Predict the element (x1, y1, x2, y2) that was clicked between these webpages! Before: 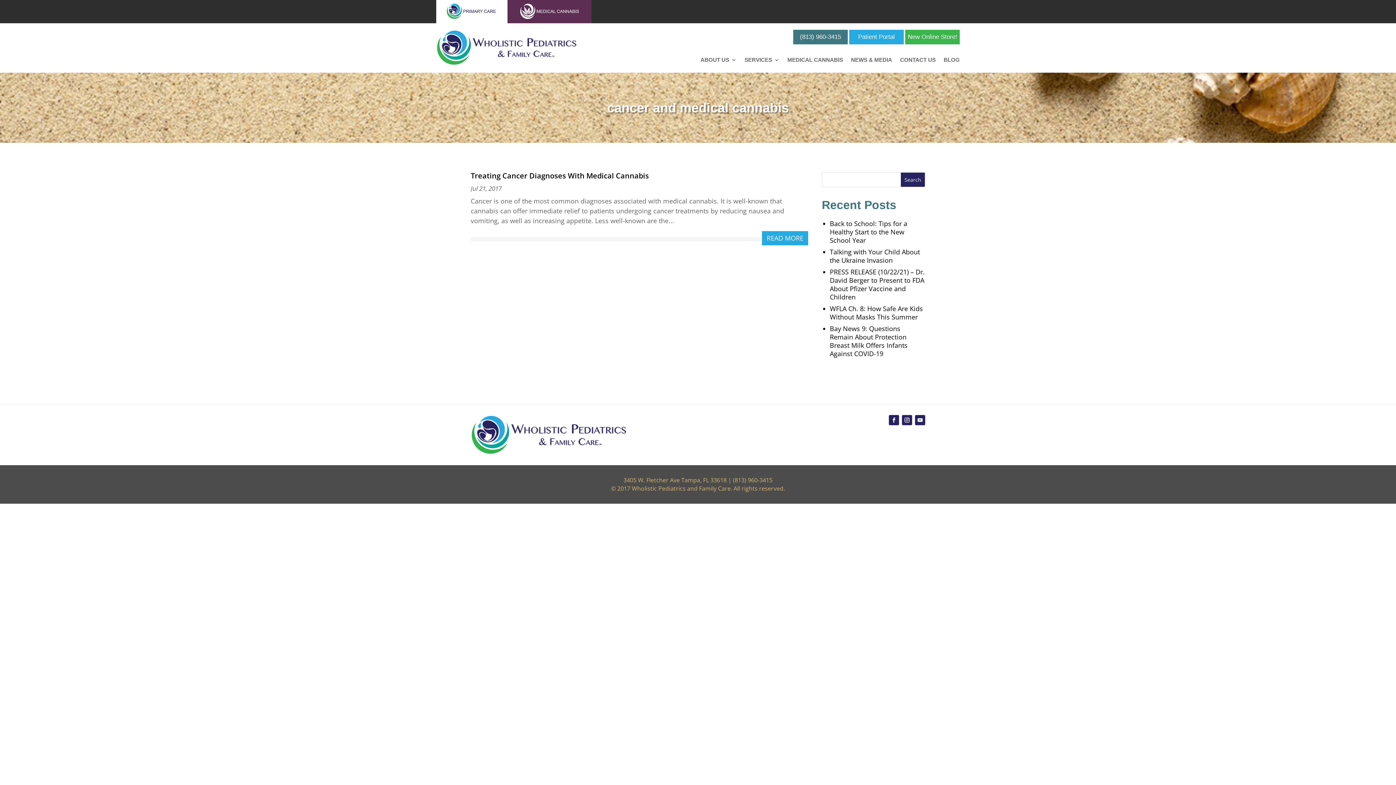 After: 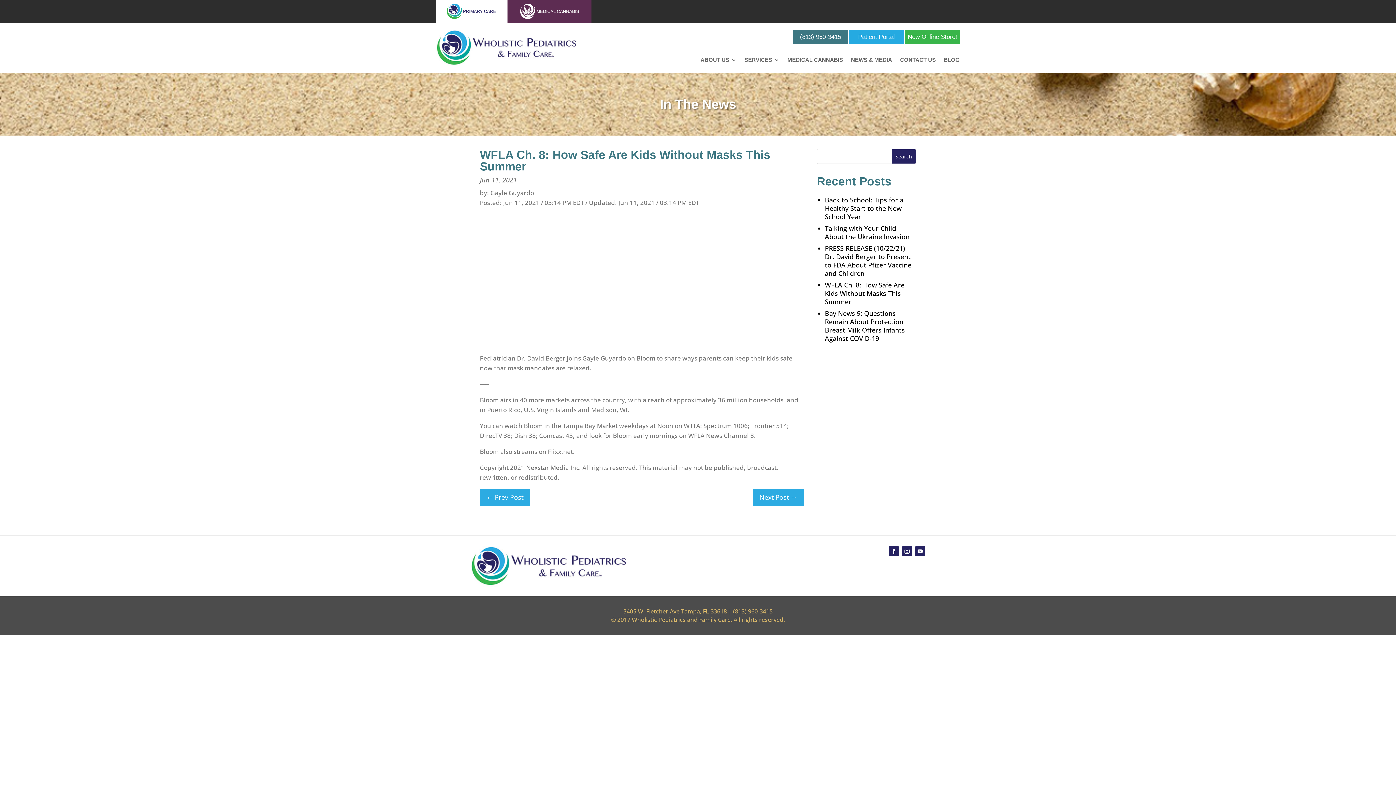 Action: bbox: (830, 304, 923, 321) label: WFLA Ch. 8: How Safe Are Kids Without Masks This Summer